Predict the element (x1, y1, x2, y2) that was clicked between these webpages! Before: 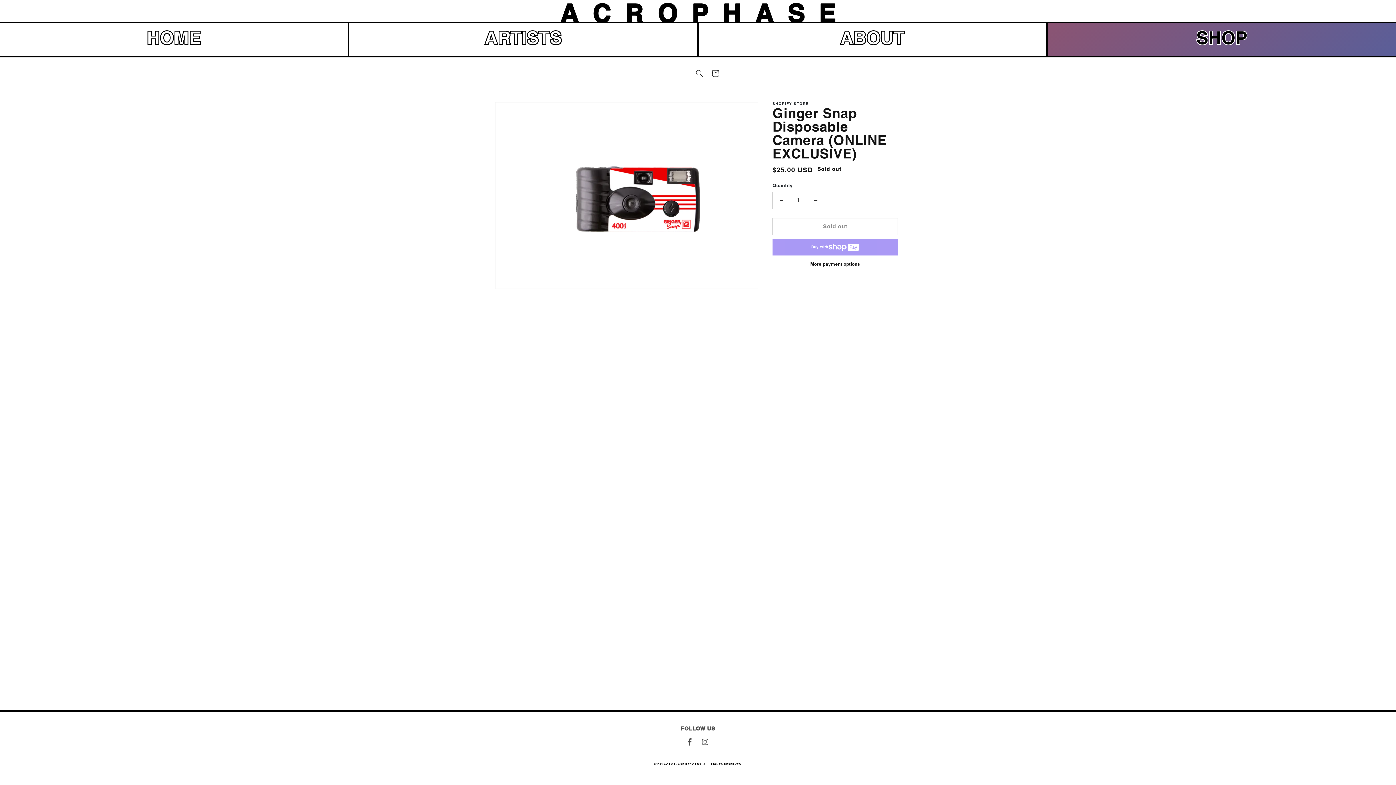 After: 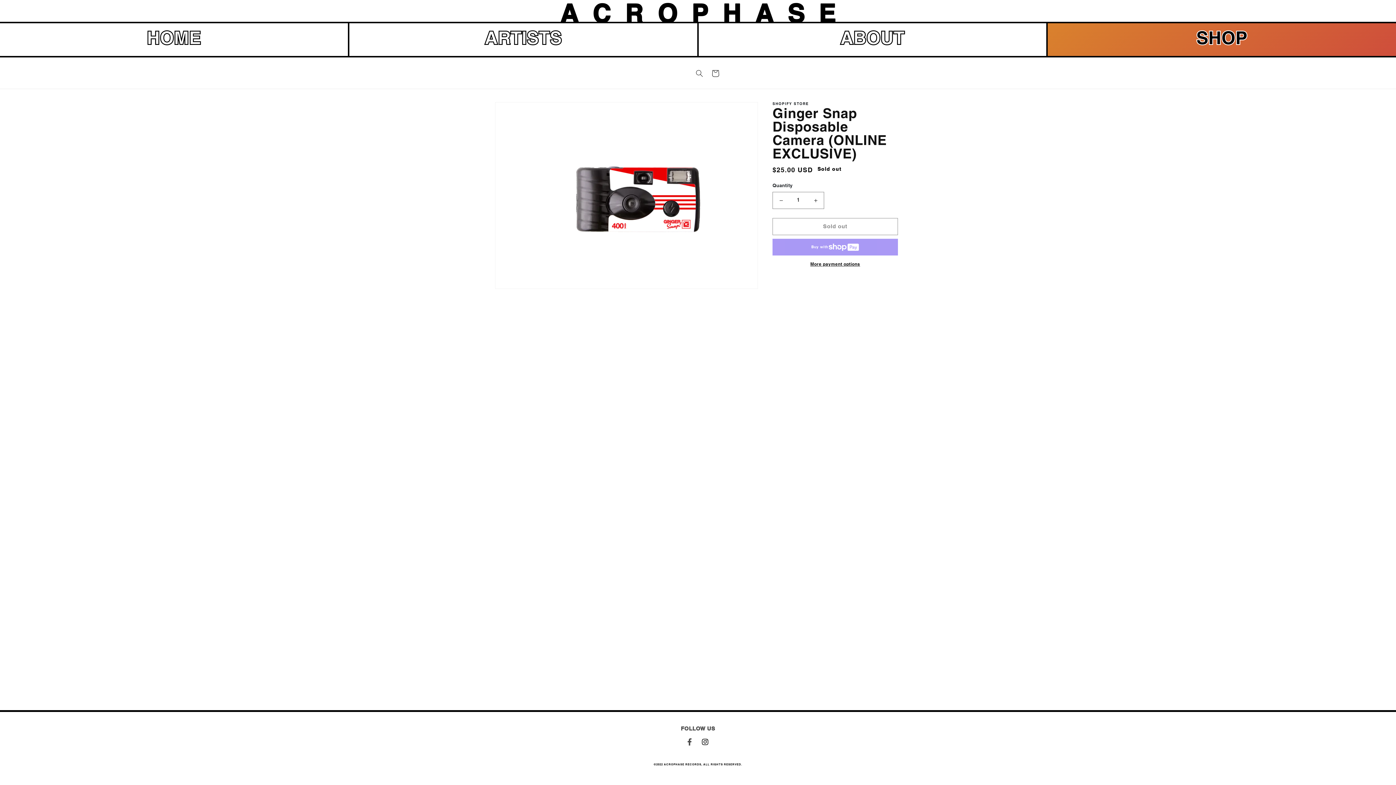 Action: bbox: (698, 734, 712, 752)